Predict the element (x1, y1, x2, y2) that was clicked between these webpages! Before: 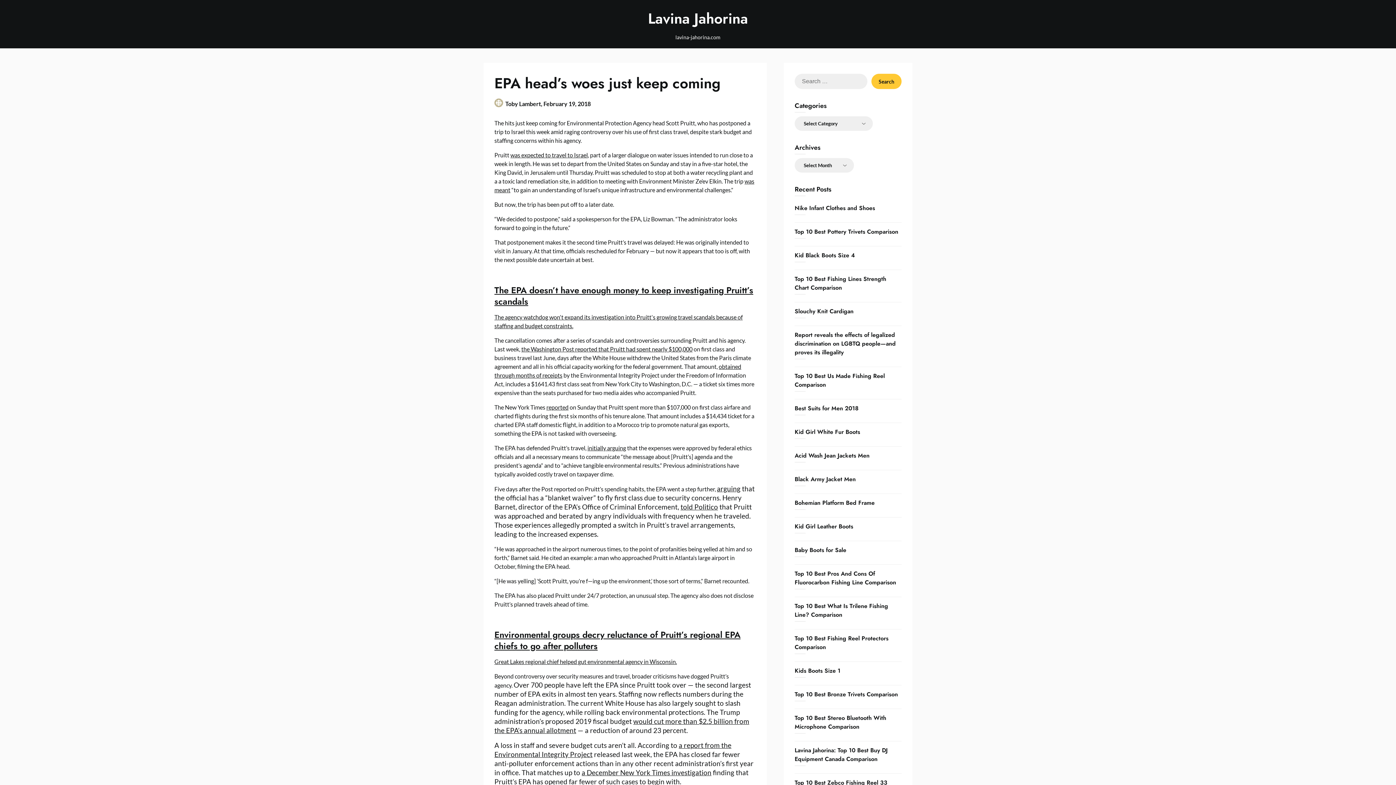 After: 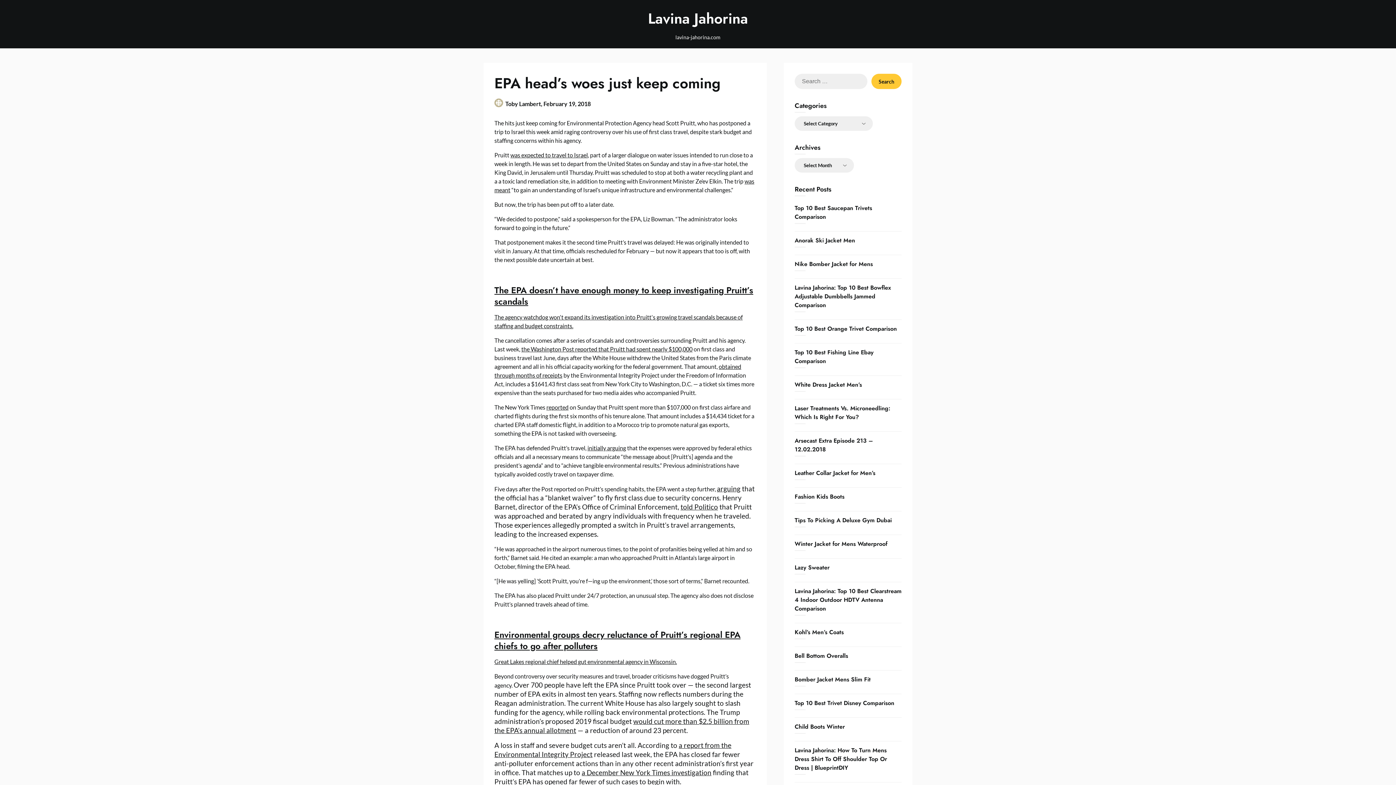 Action: bbox: (543, 100, 590, 107) label: February 19, 2018